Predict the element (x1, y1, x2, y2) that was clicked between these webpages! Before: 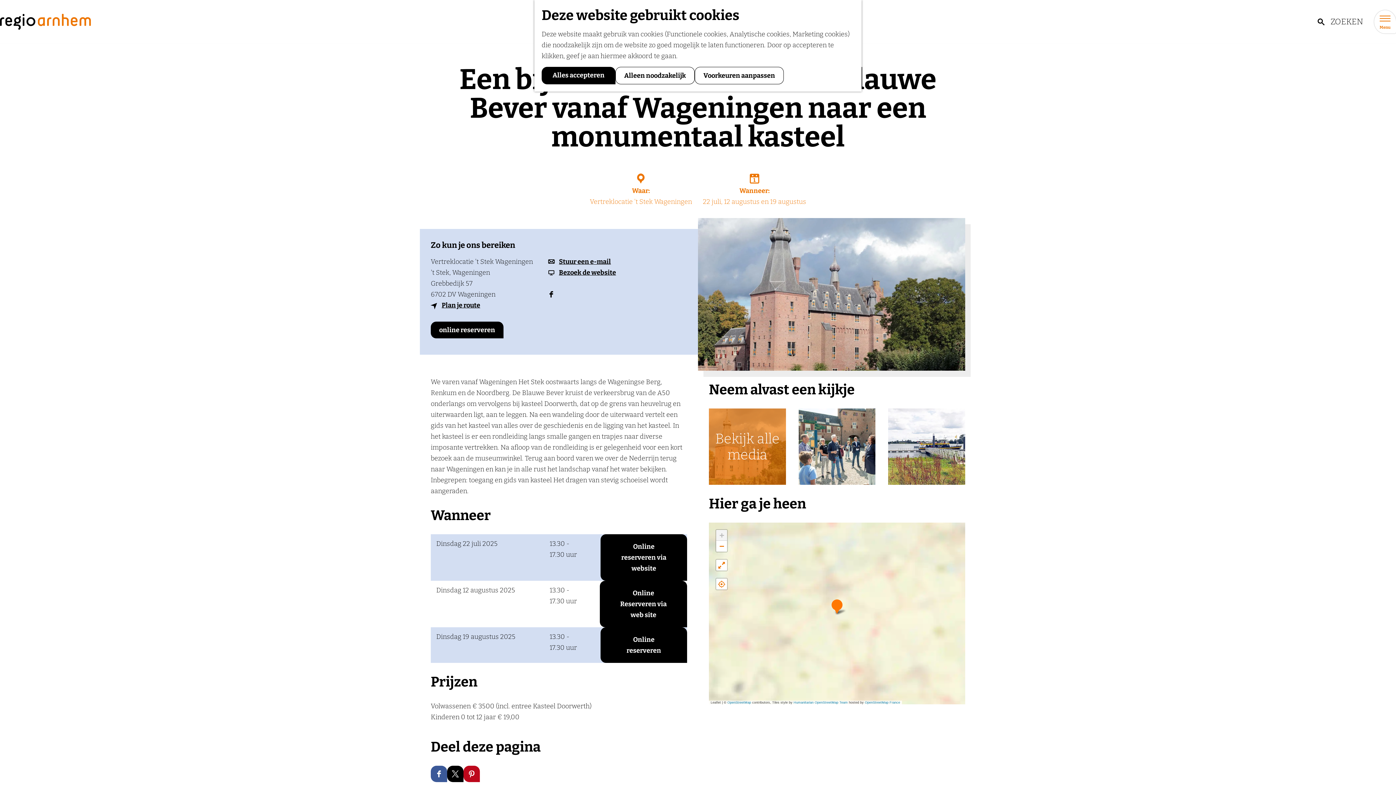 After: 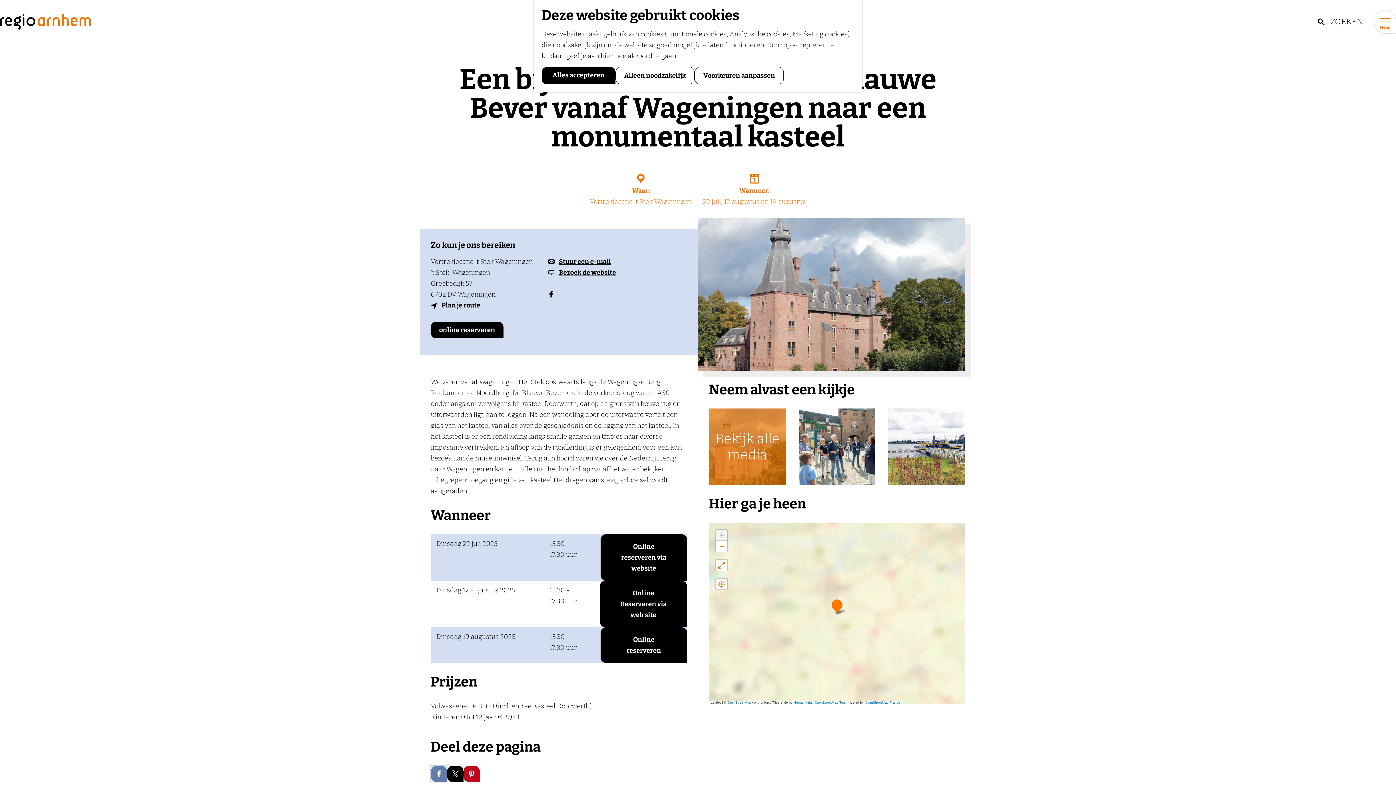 Action: bbox: (430, 766, 447, 782) label: Deel deze pagina op Facebook